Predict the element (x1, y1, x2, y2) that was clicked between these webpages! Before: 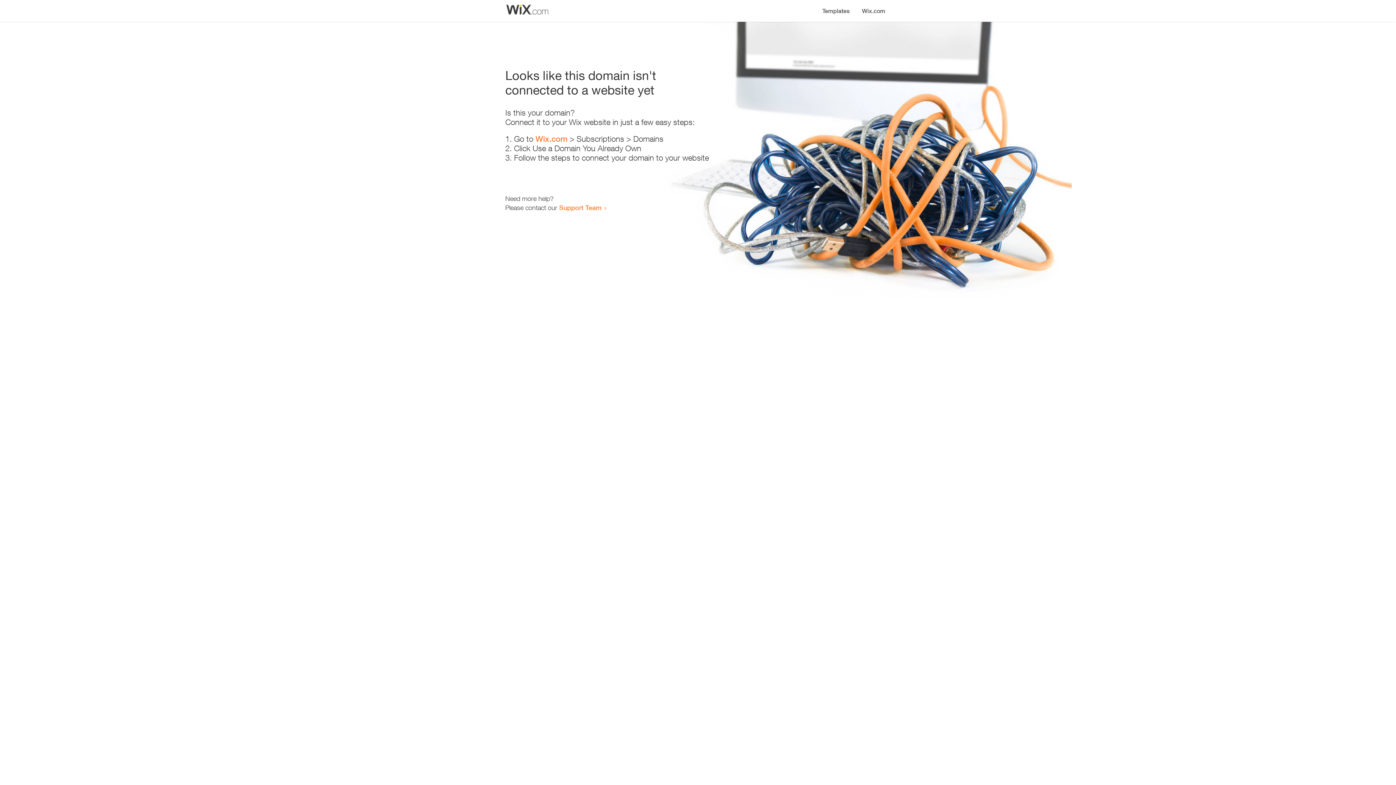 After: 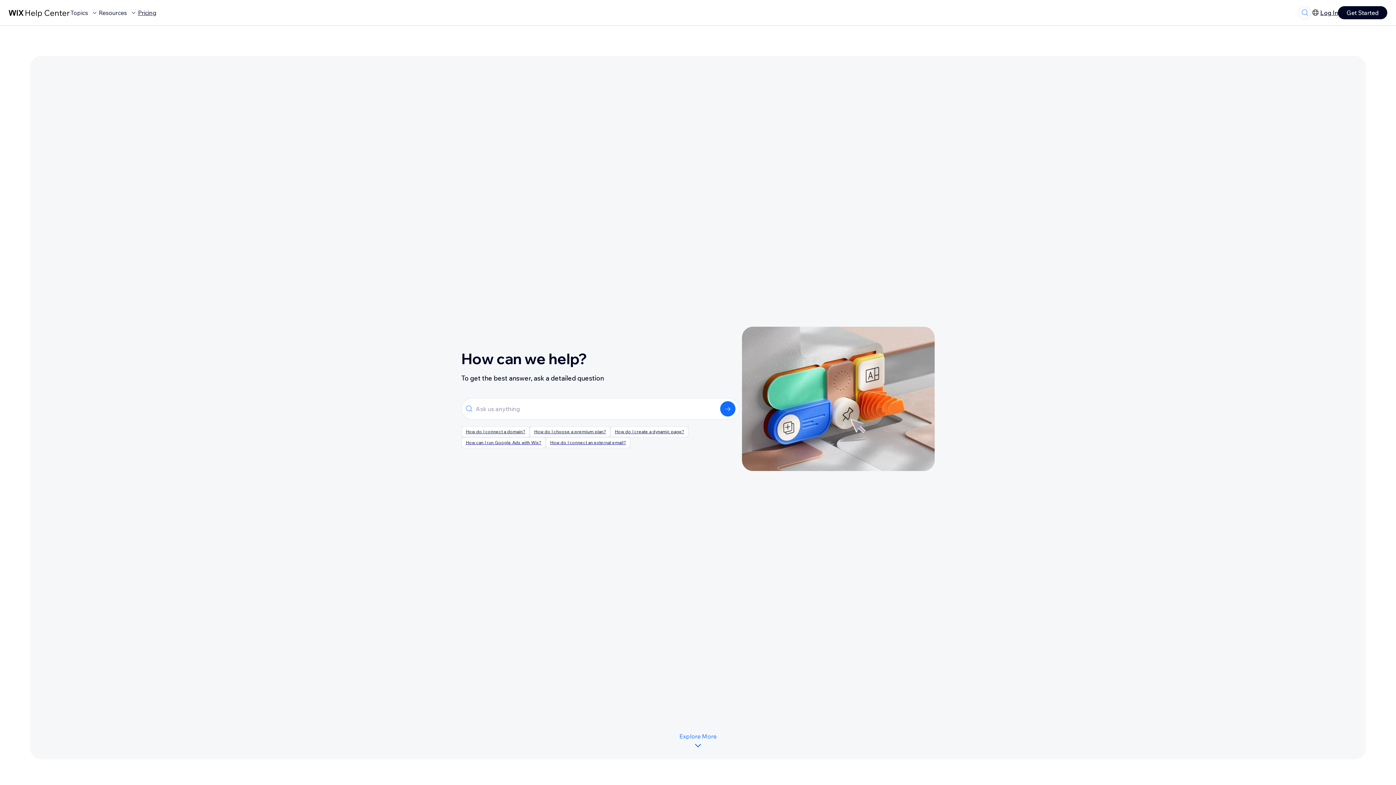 Action: bbox: (559, 203, 601, 211) label: Support Team